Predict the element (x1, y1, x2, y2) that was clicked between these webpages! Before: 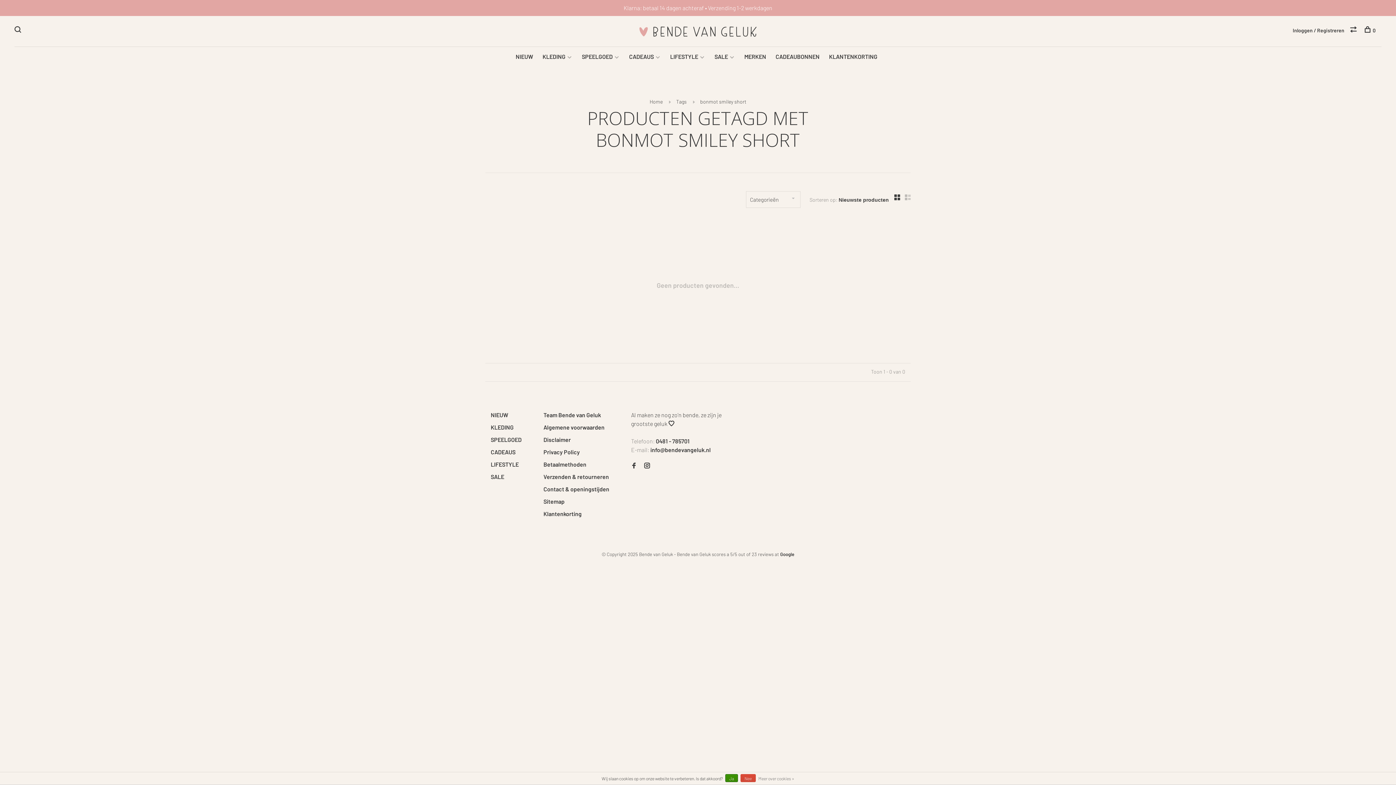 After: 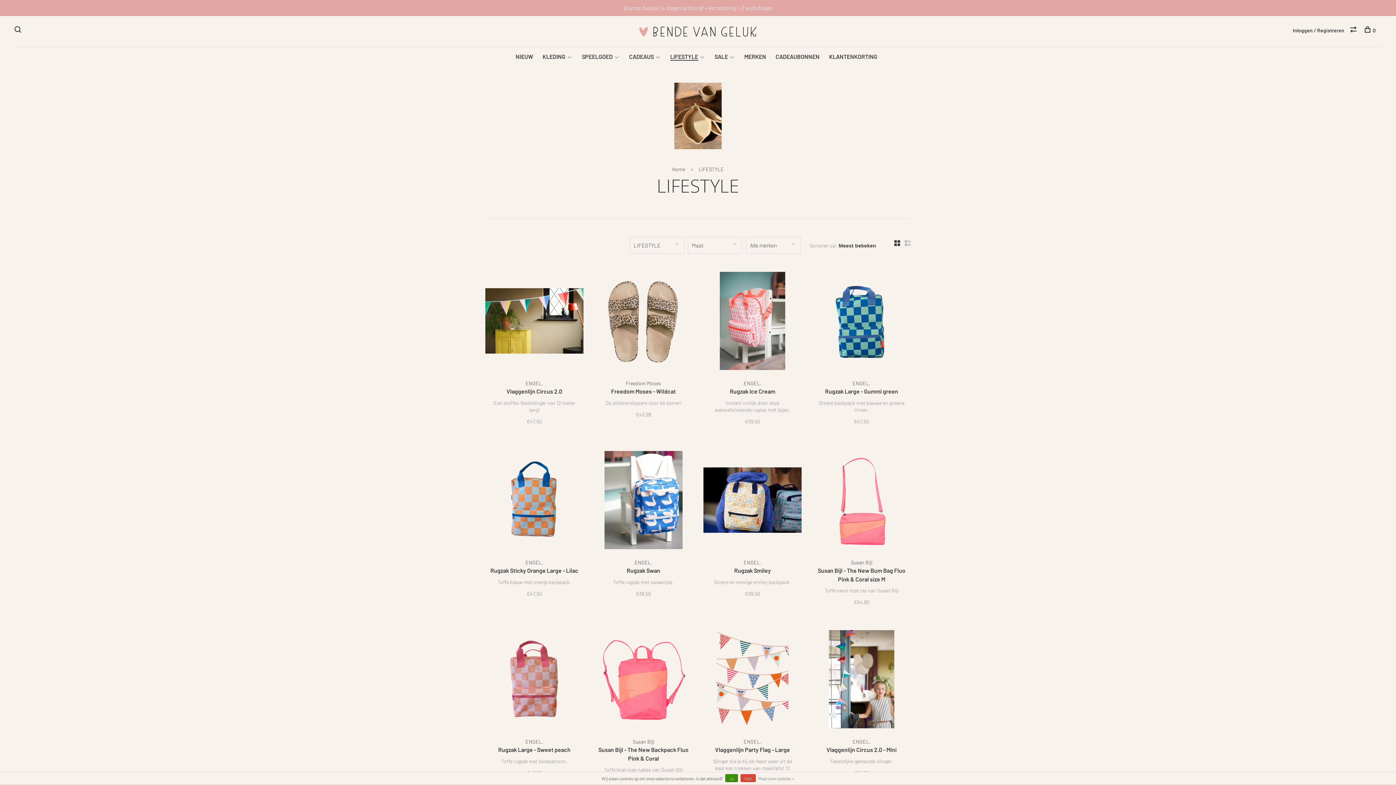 Action: bbox: (670, 53, 698, 60) label: LIFESTYLE